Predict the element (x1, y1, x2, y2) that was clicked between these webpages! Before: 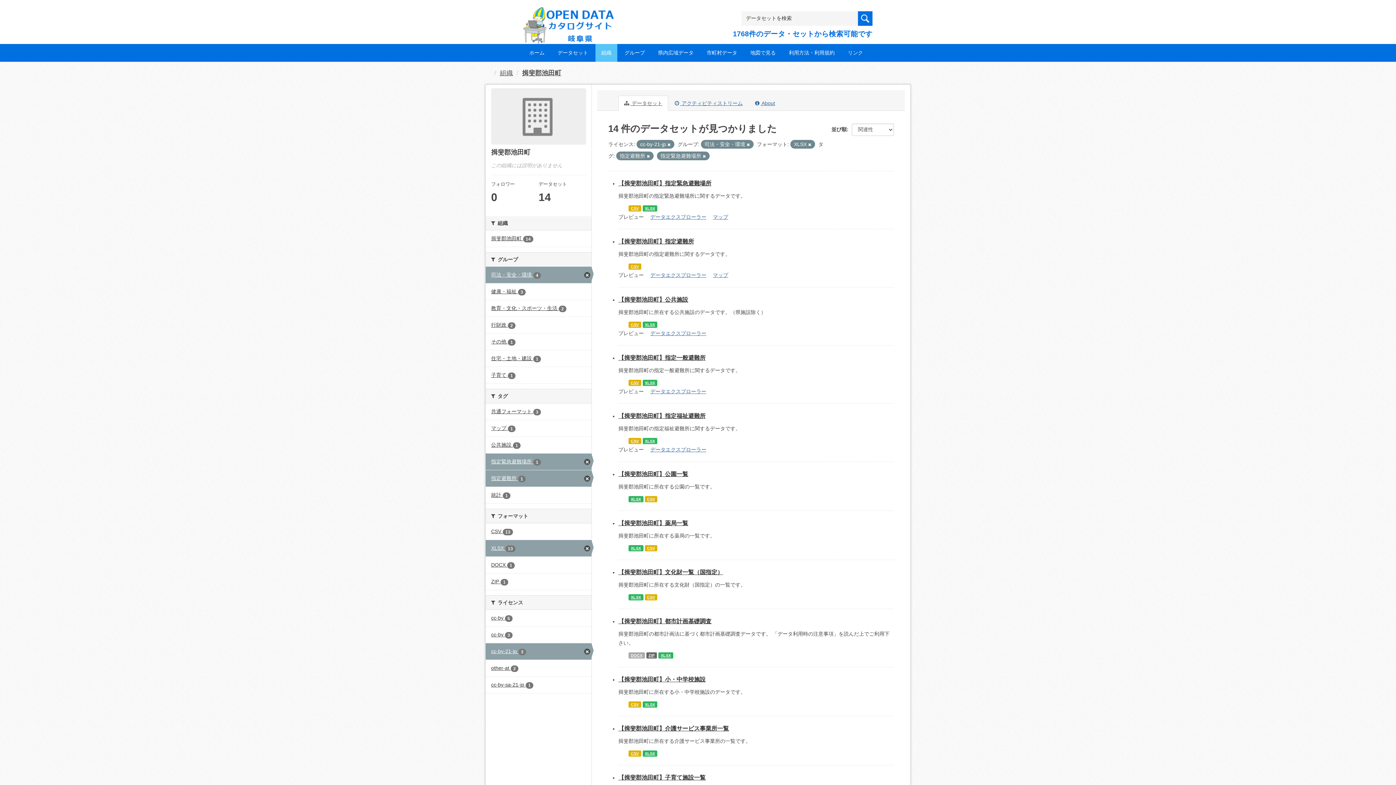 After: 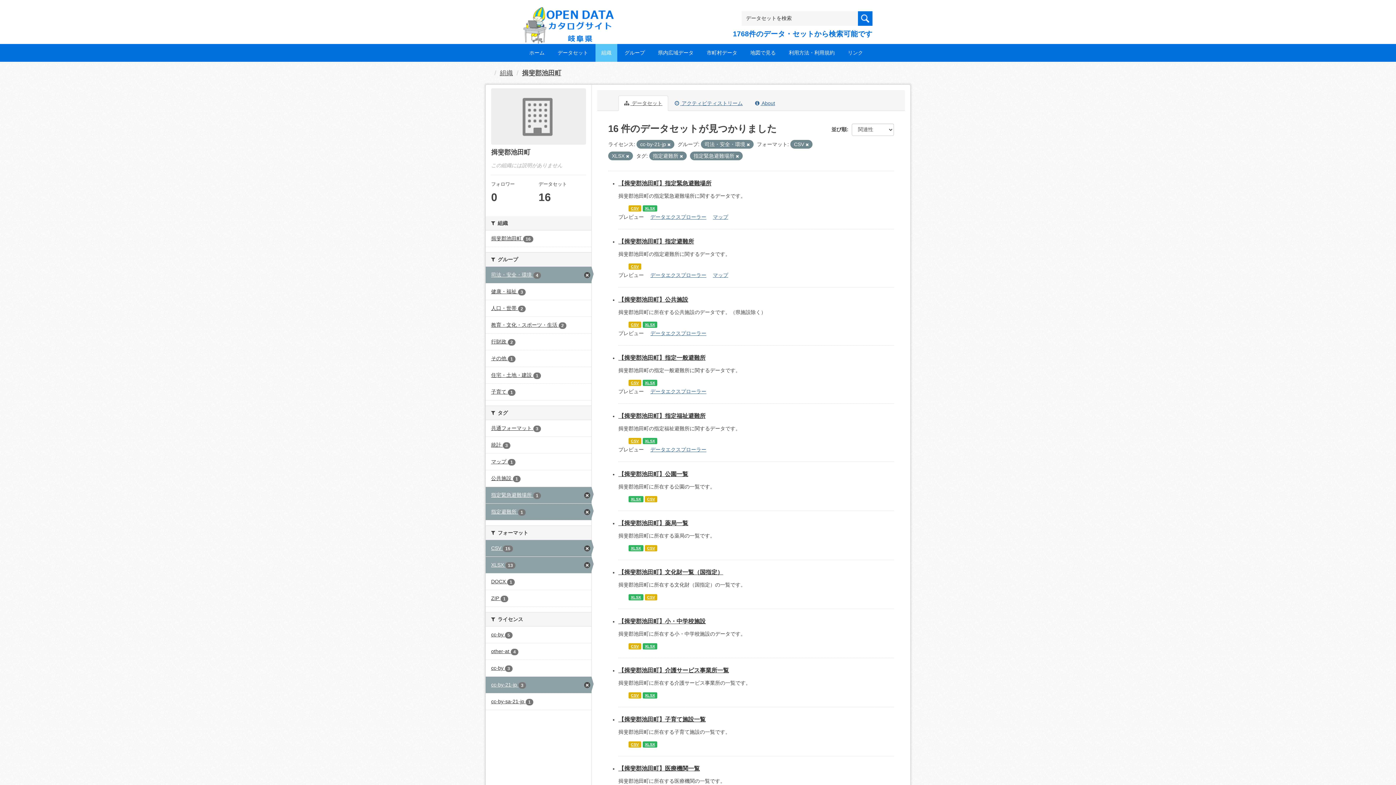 Action: bbox: (485, 523, 591, 540) label: CSV 13